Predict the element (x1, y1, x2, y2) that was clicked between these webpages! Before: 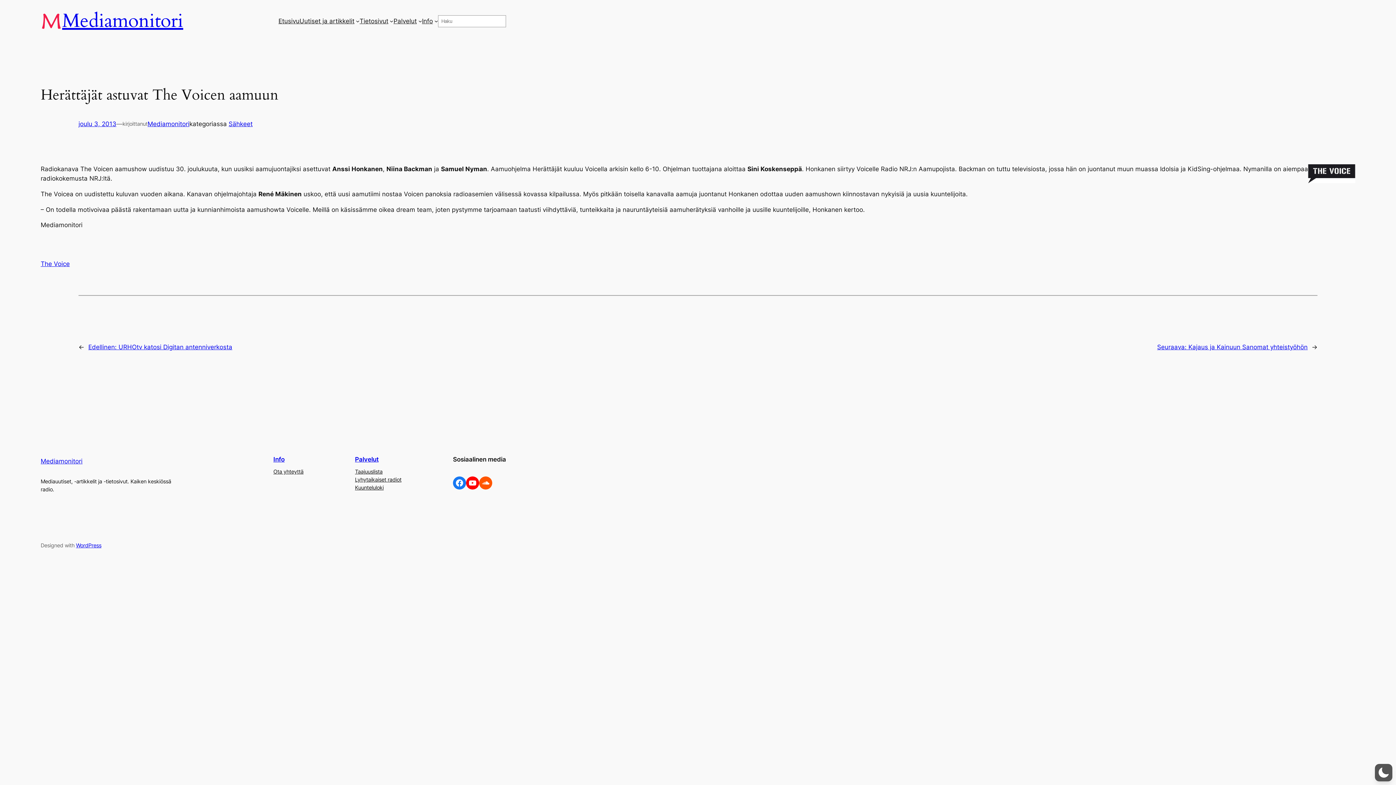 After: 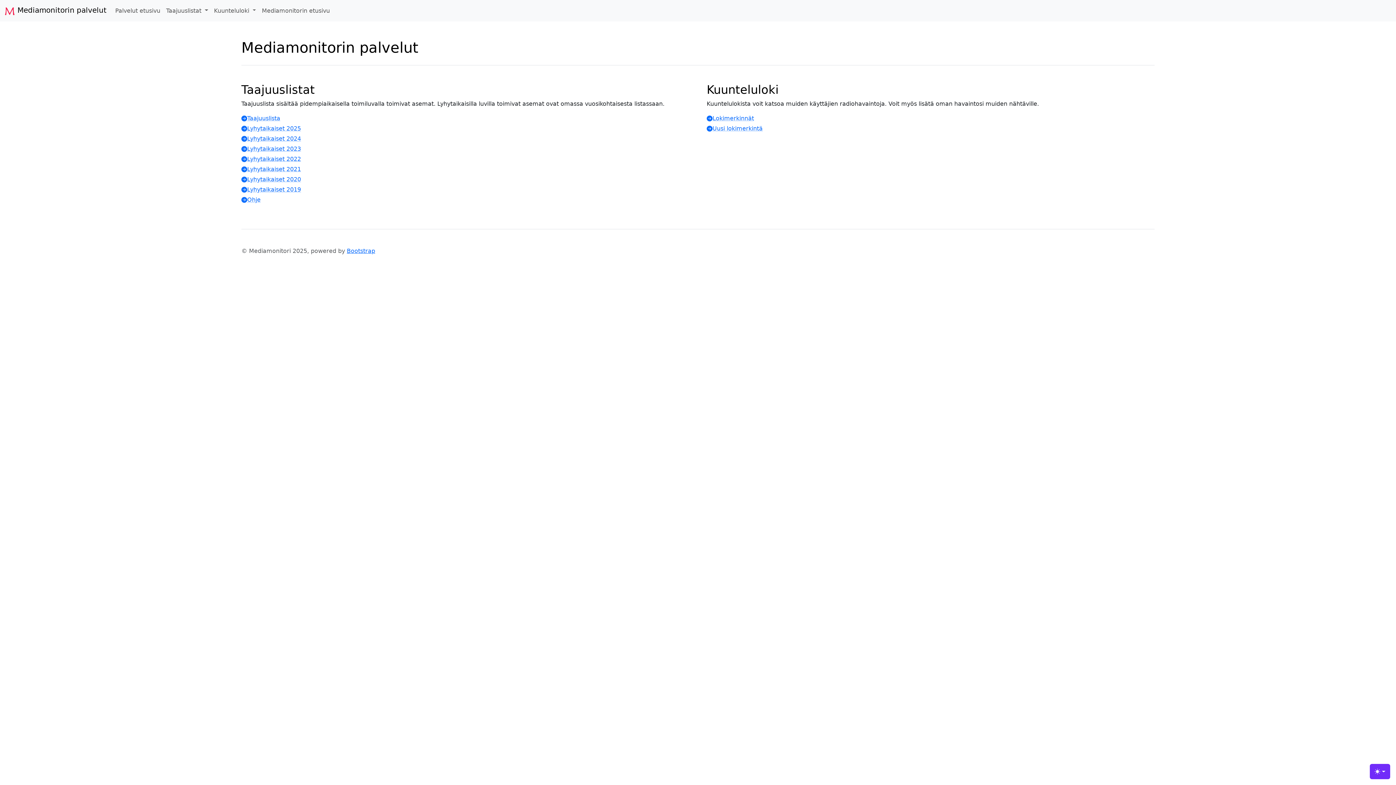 Action: label: Palvelut bbox: (393, 16, 416, 25)